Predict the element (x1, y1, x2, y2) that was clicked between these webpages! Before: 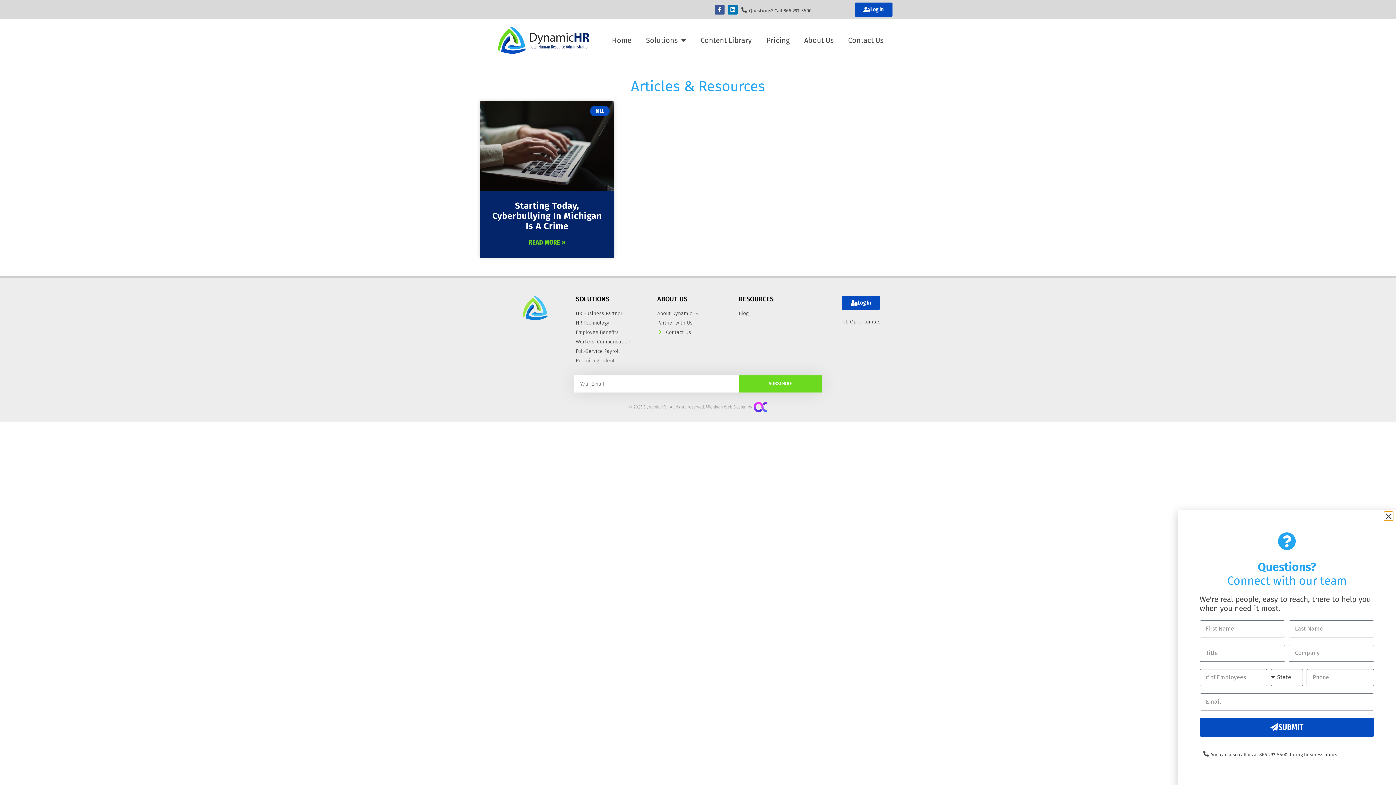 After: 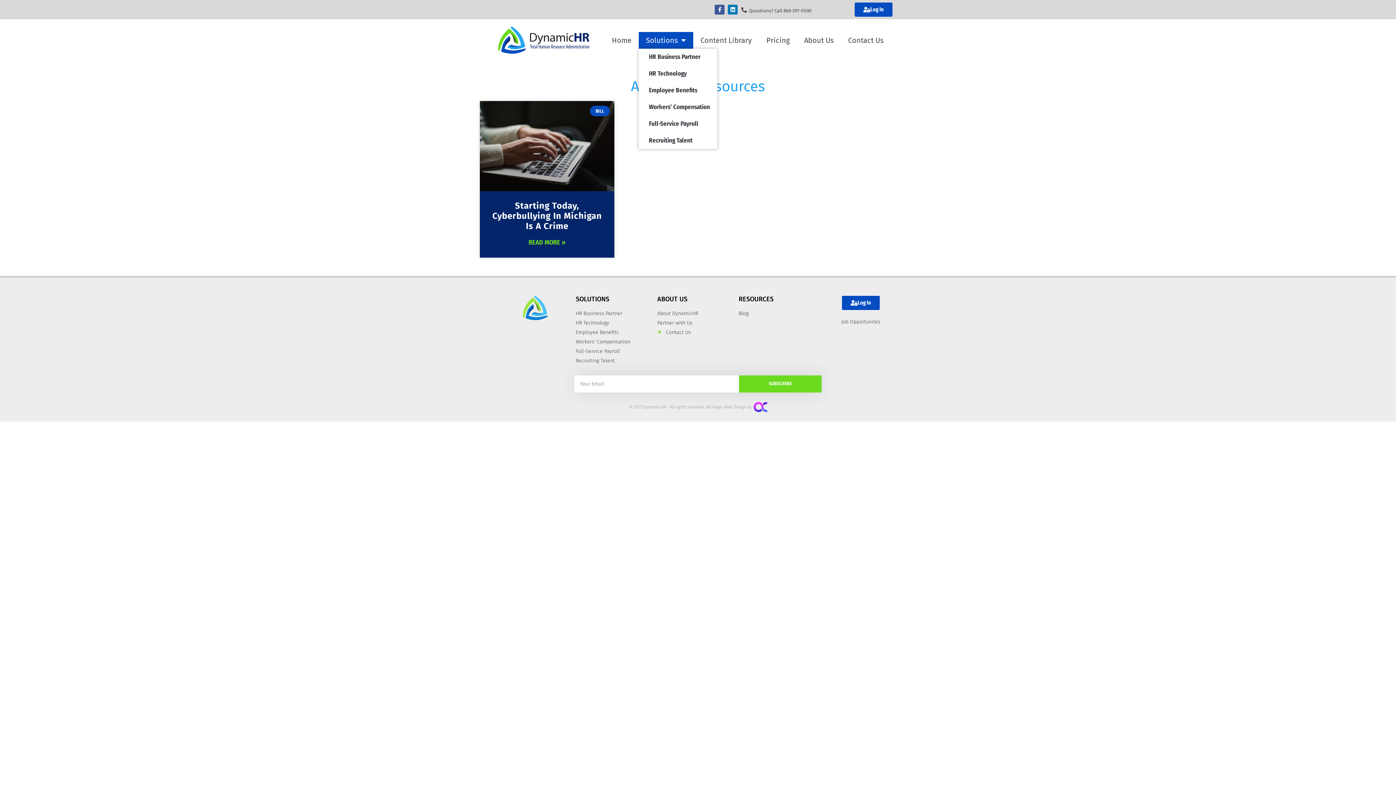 Action: bbox: (638, 31, 693, 48) label: Solutions